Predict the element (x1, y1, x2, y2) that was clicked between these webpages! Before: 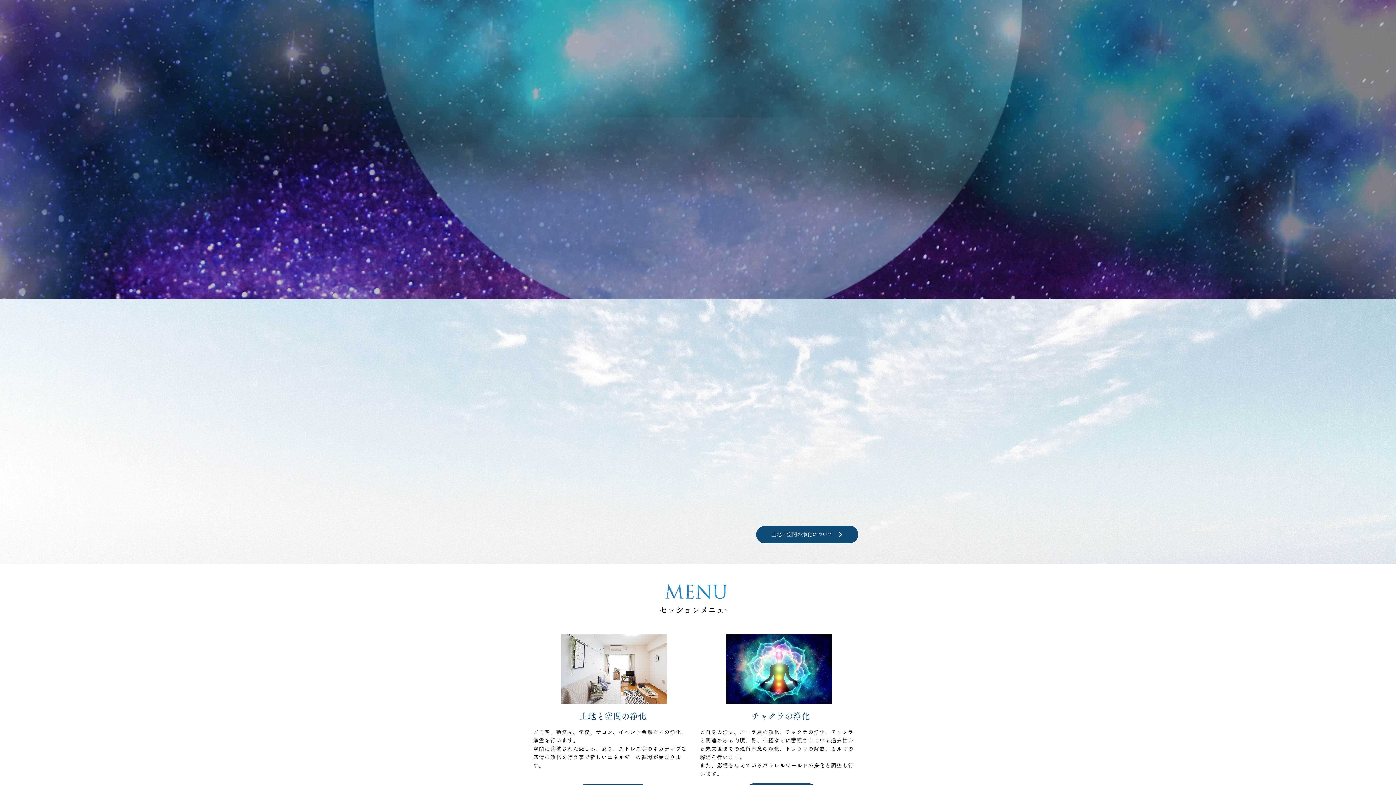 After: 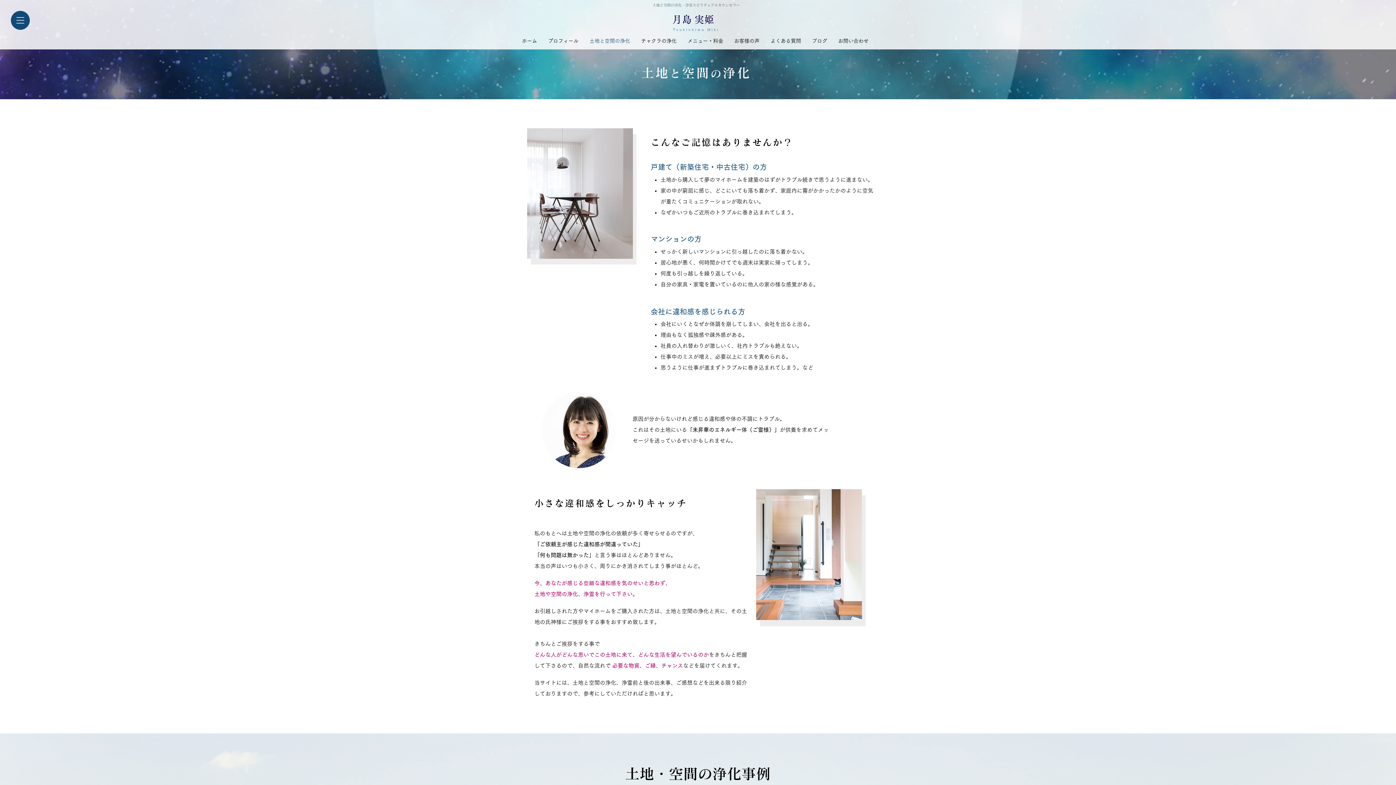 Action: label: 土地と空間の浄化について　 bbox: (756, 526, 858, 543)